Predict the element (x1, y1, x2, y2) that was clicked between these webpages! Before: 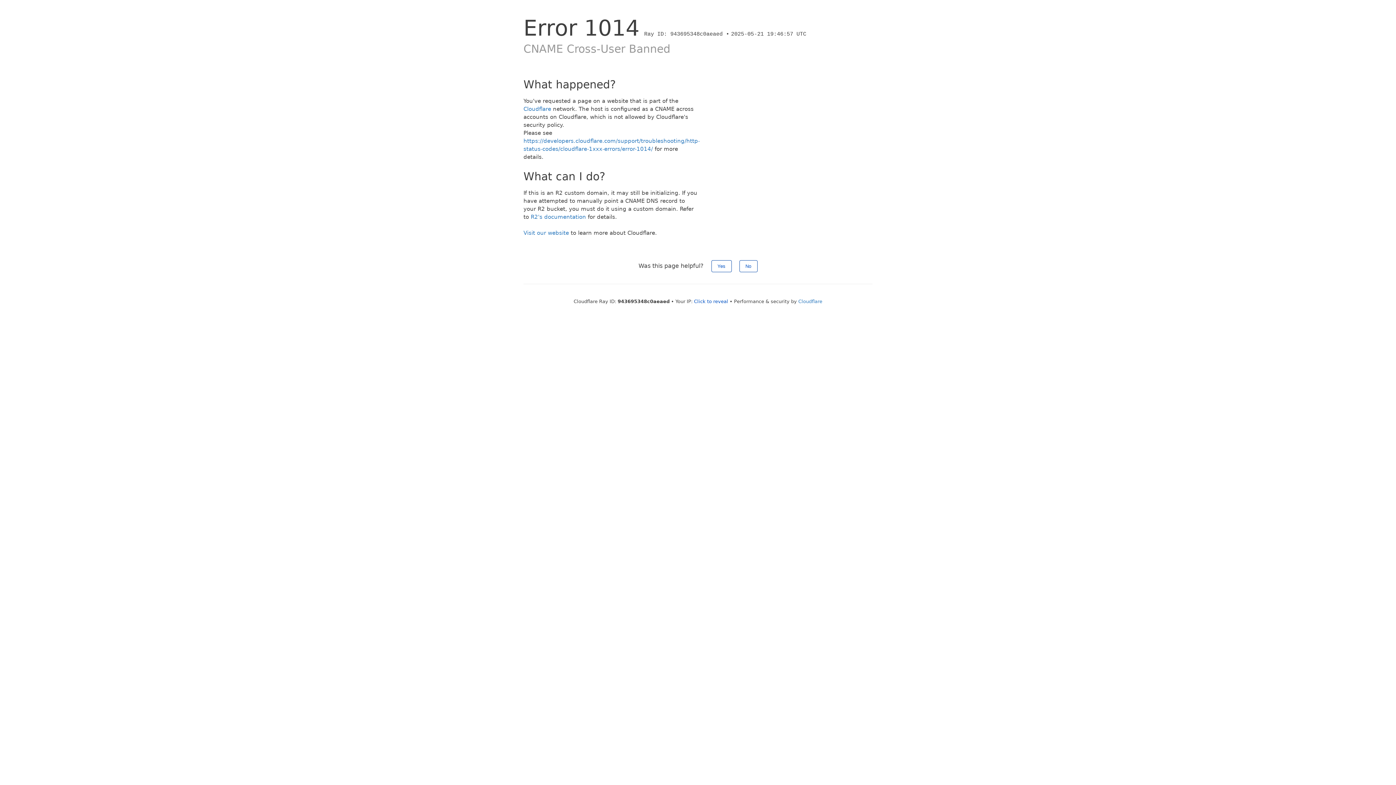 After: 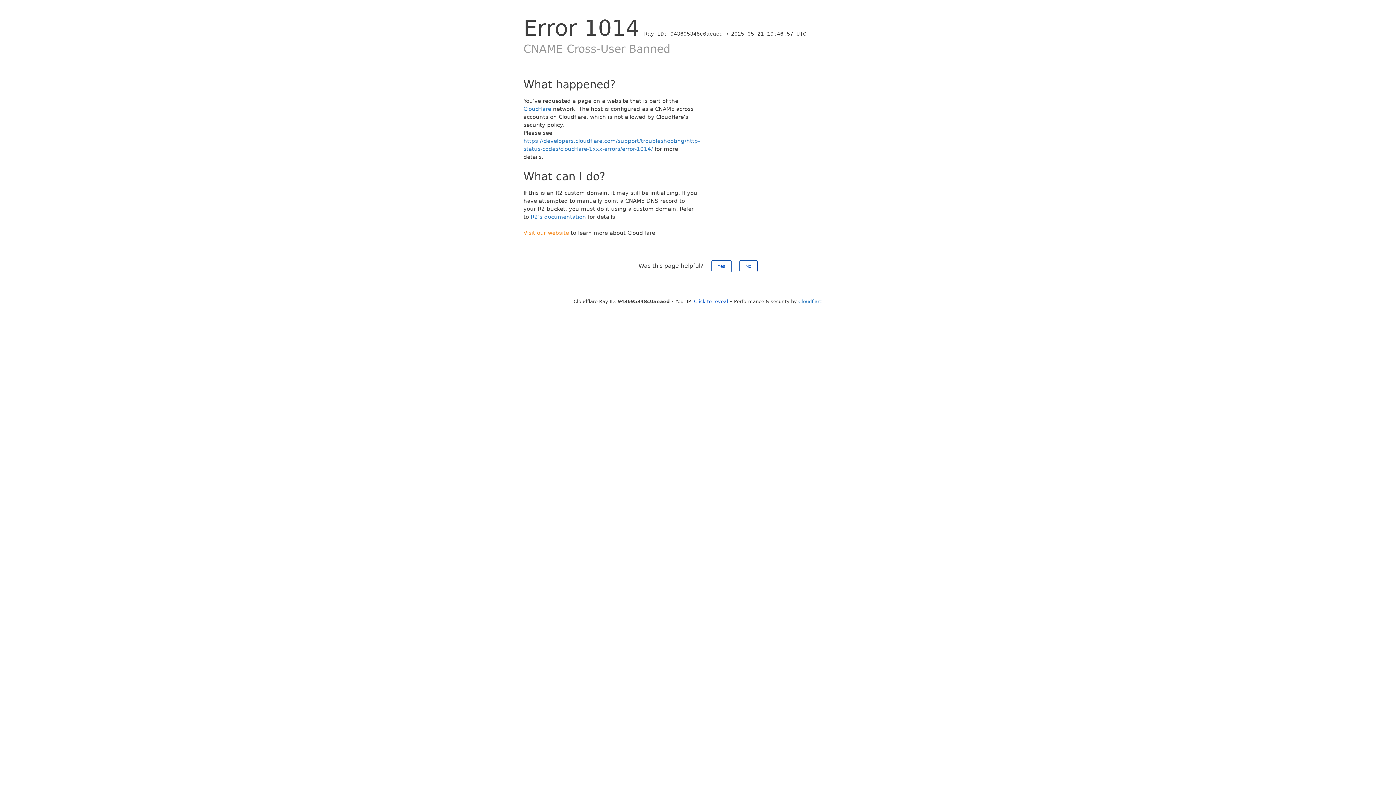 Action: label: Visit our website bbox: (523, 229, 569, 236)